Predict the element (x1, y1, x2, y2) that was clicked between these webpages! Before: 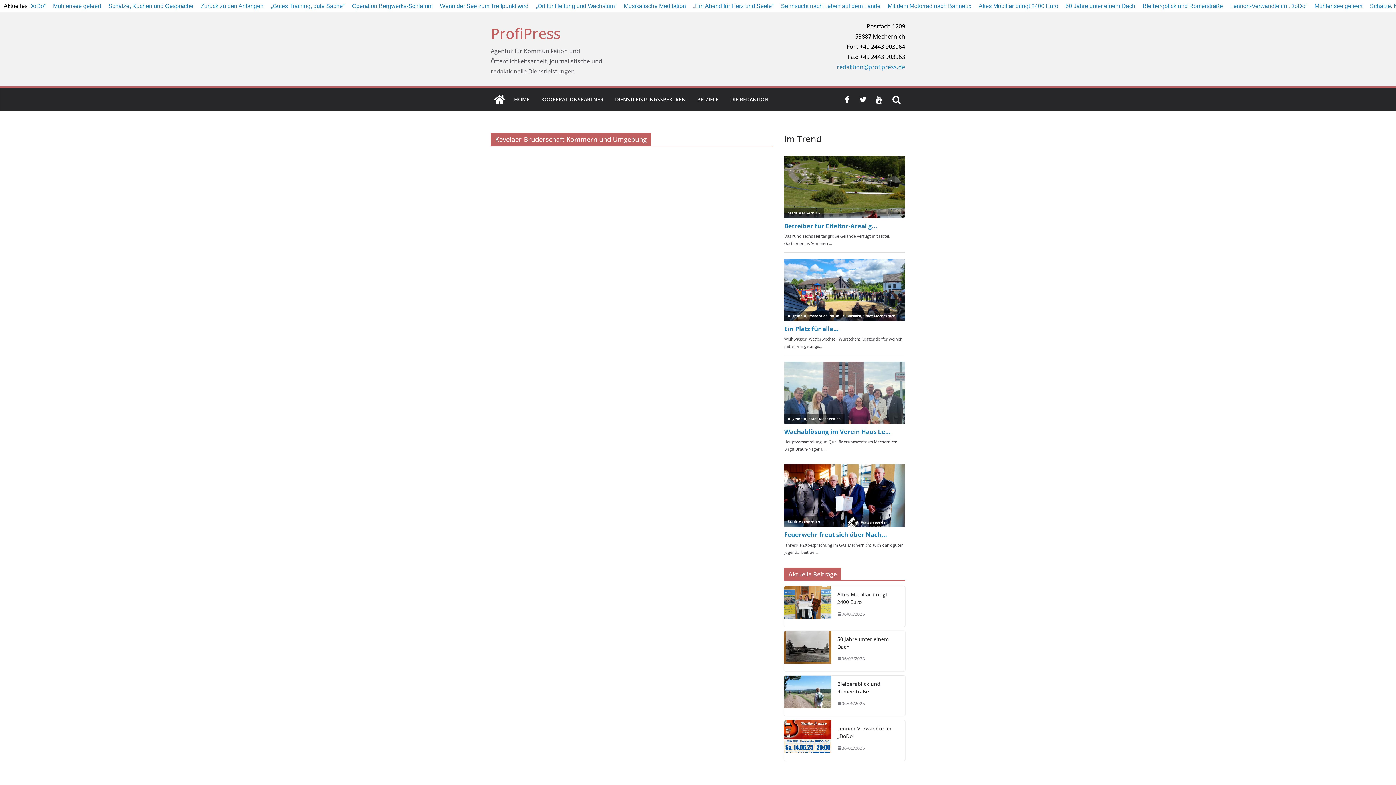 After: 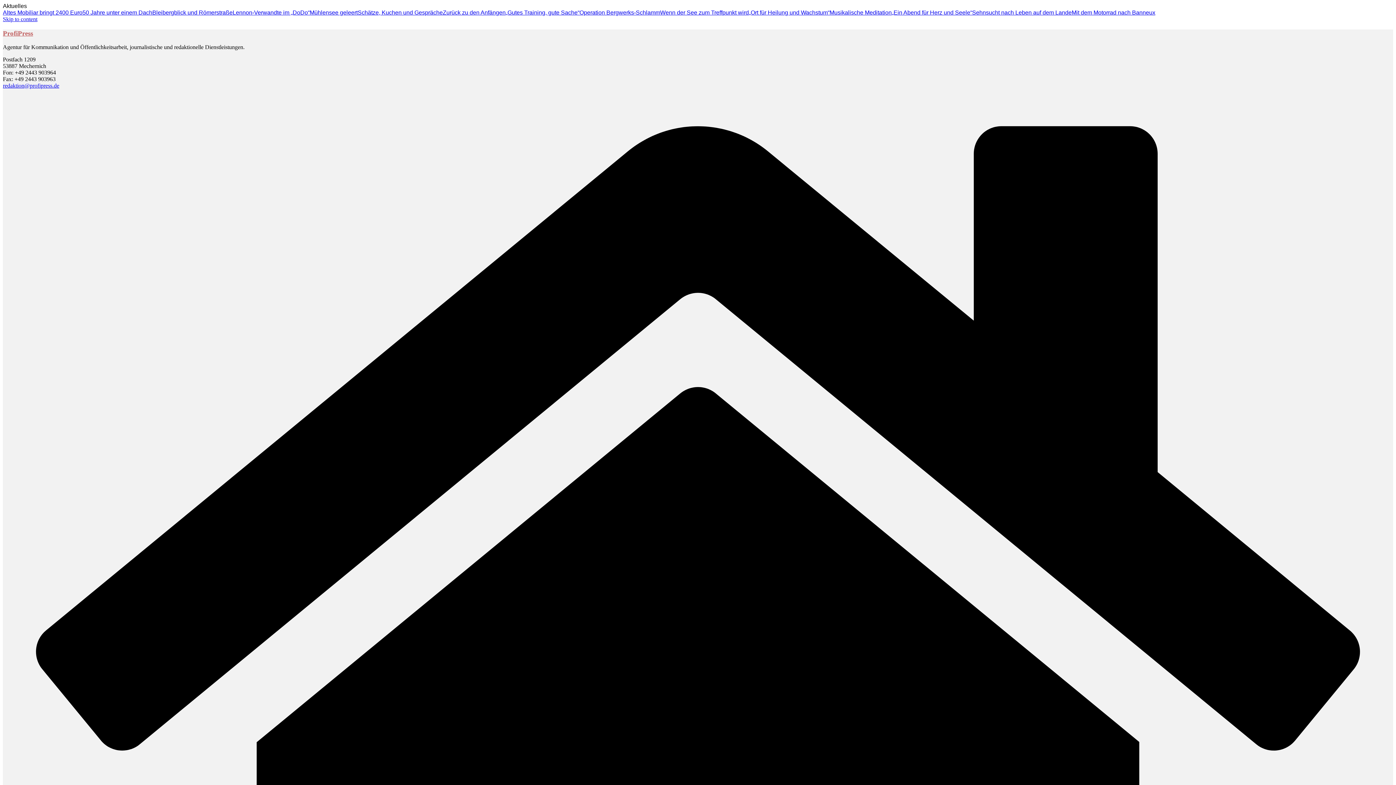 Action: bbox: (697, 94, 718, 104) label: PR-ZIELE